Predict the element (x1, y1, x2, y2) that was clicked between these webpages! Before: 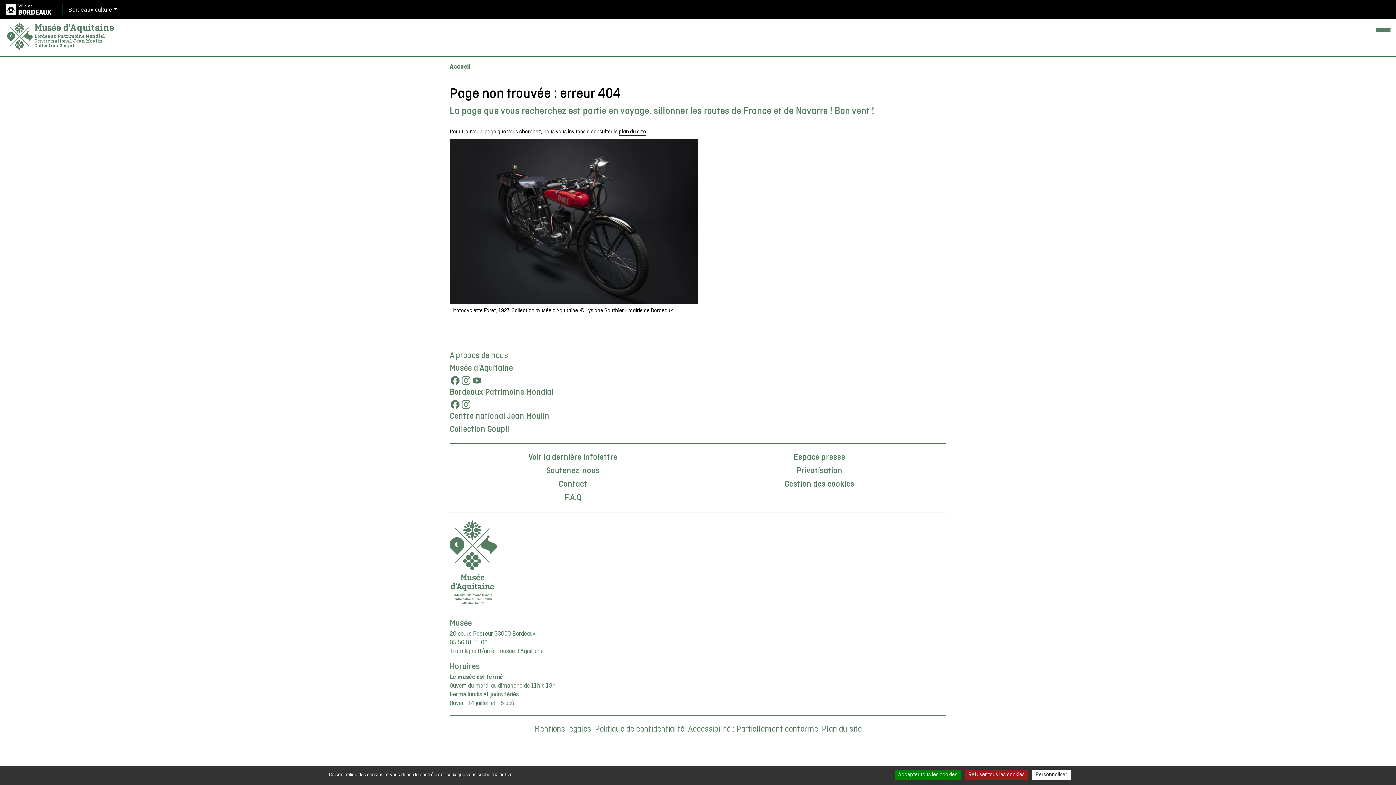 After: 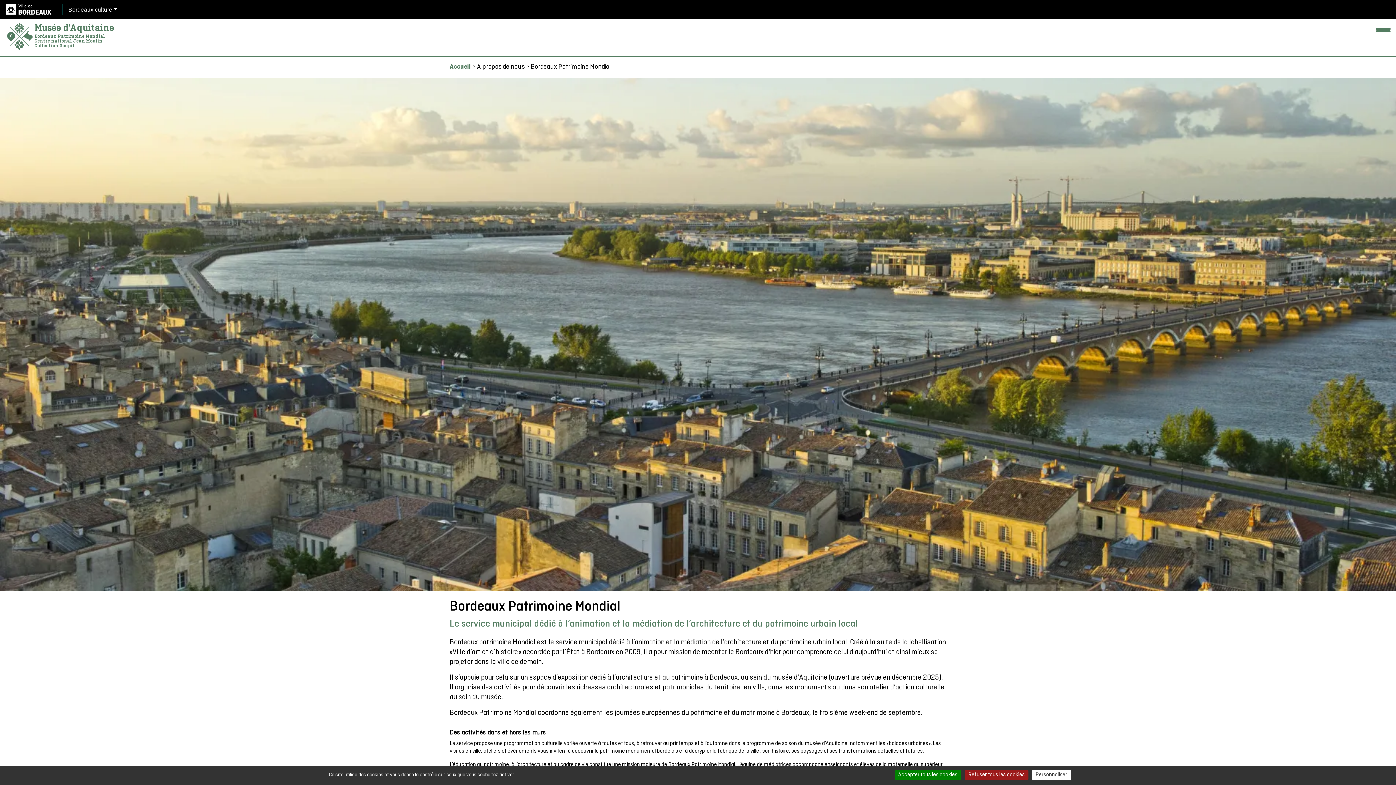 Action: label: Bordeaux Patrimoine Mondial bbox: (449, 387, 553, 397)